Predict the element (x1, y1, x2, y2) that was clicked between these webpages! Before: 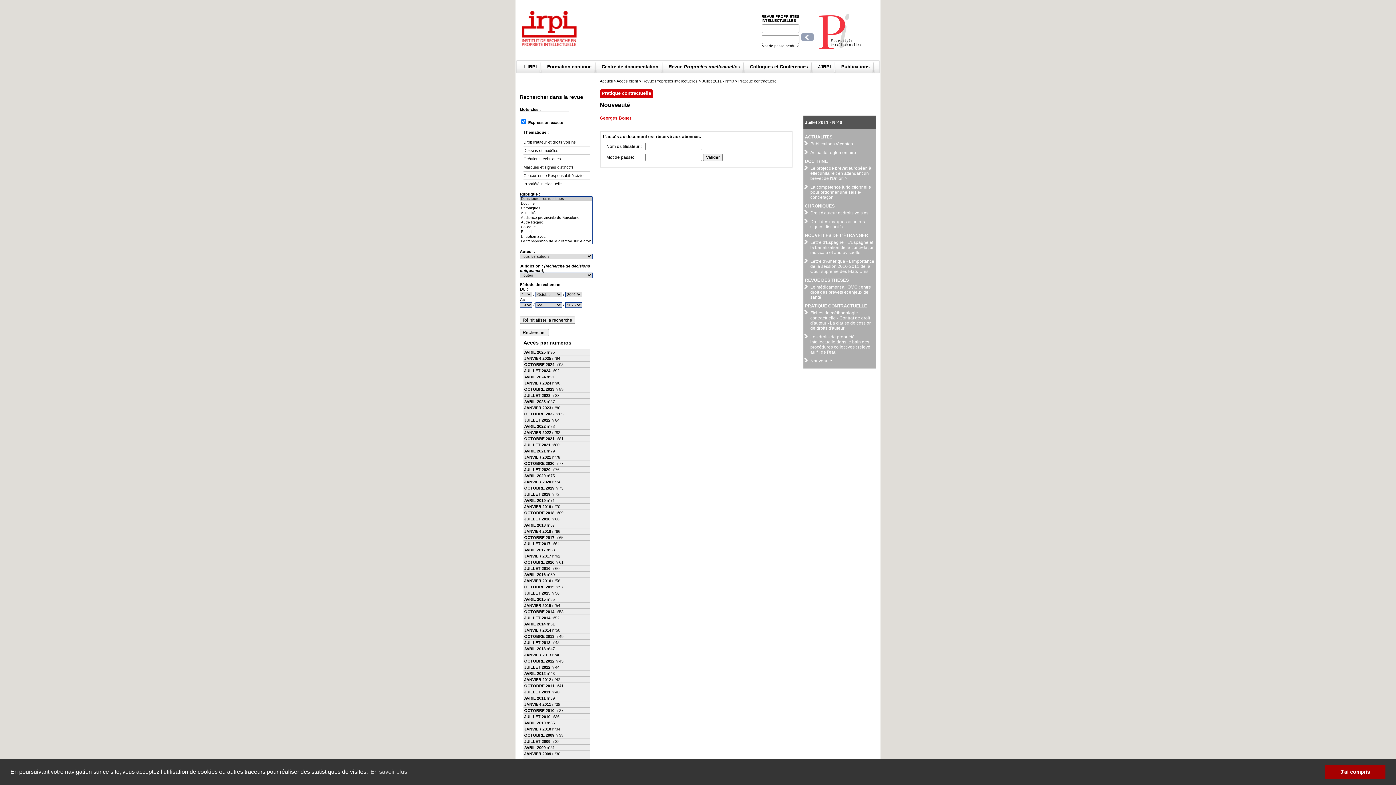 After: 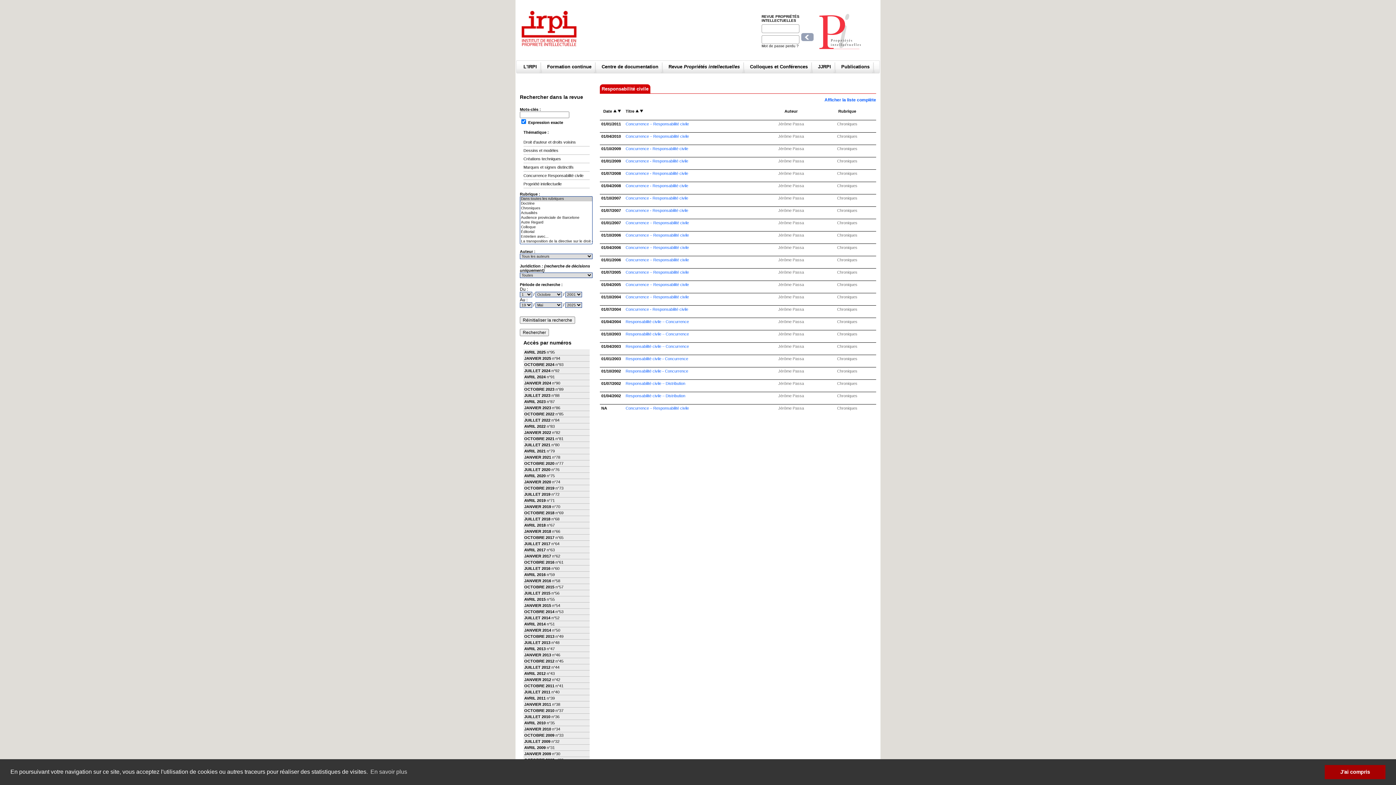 Action: bbox: (523, 173, 583, 177) label: Concurrence Responsabilité civile